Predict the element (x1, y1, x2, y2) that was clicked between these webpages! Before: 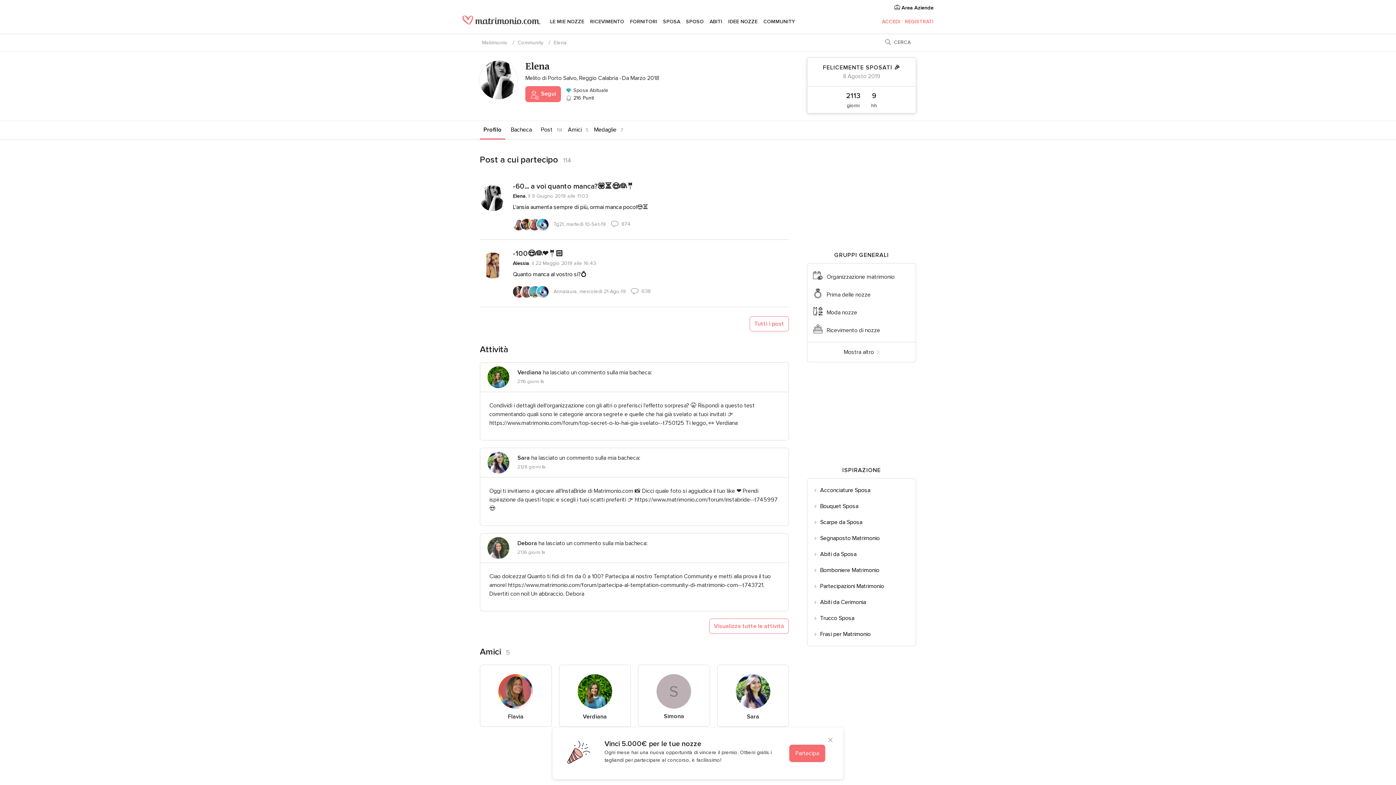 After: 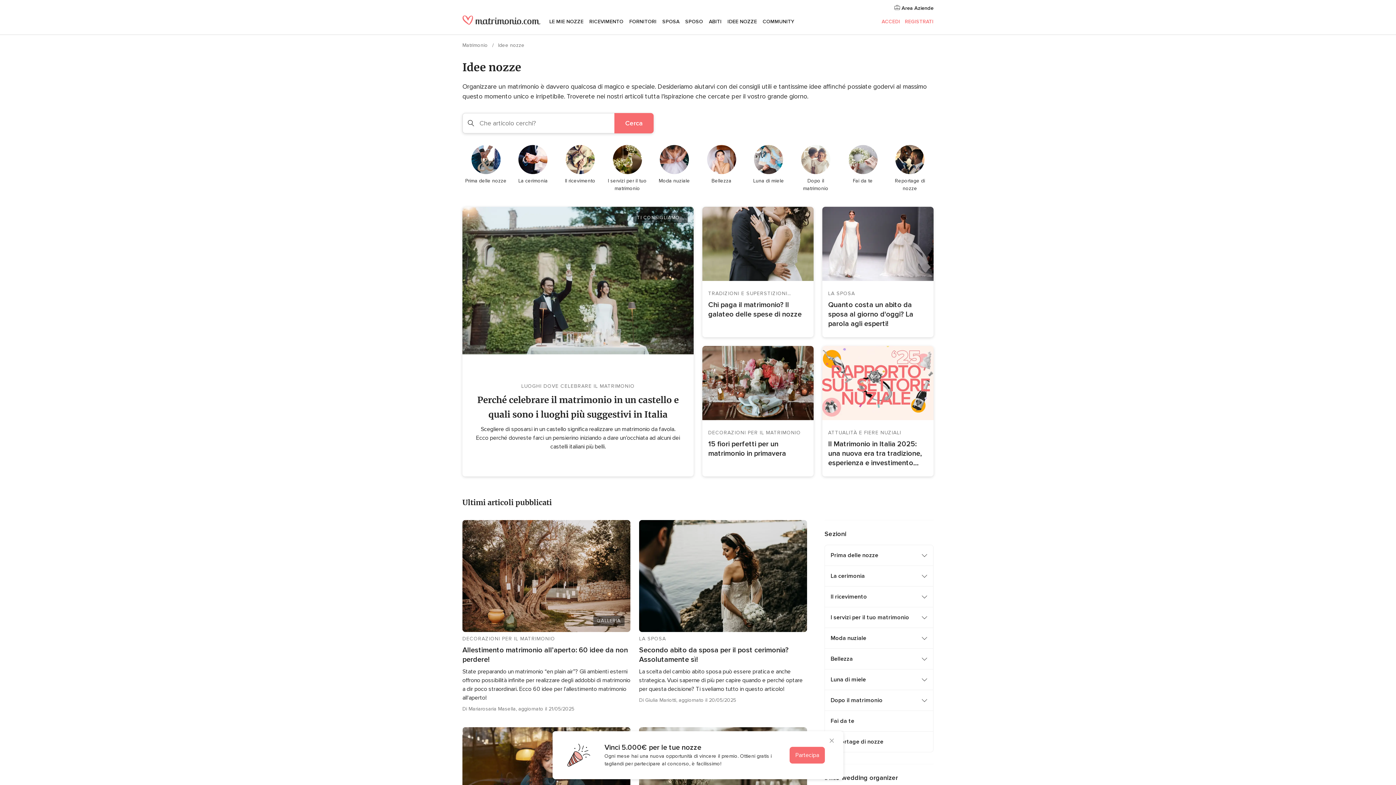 Action: label: IDEE NOZZE bbox: (728, 12, 757, 30)